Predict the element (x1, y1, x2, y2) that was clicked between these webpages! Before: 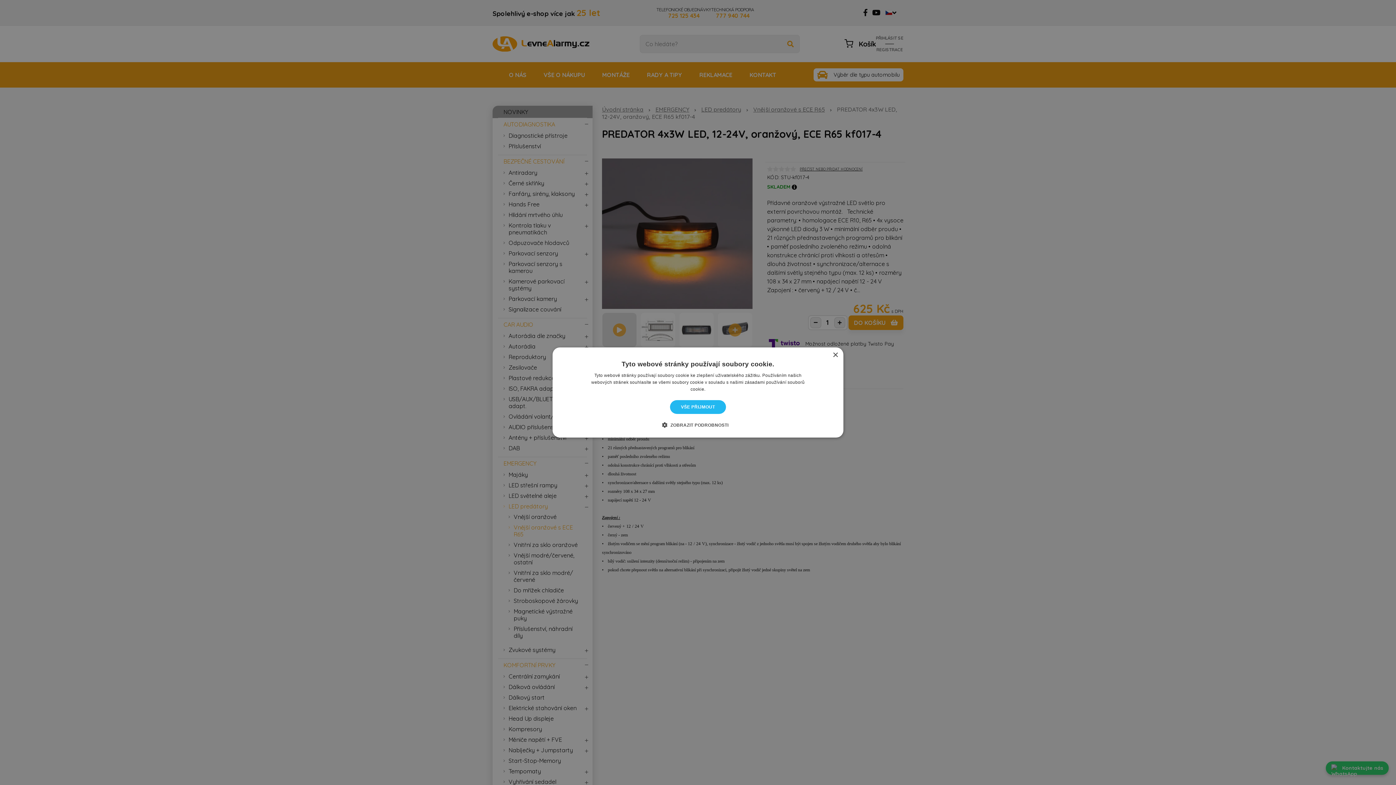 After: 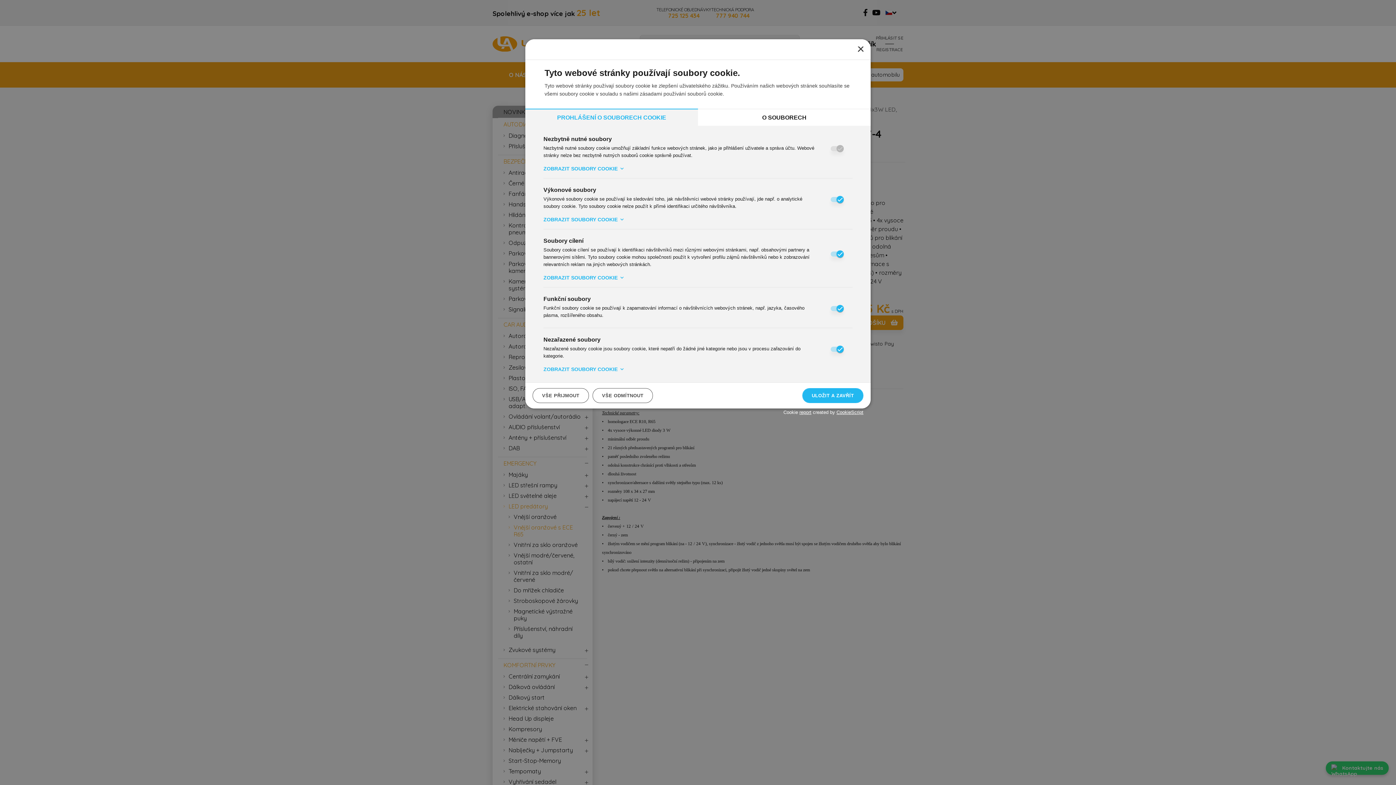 Action: bbox: (667, 421, 728, 428) label:  ZOBRAZIT PODROBNOSTI